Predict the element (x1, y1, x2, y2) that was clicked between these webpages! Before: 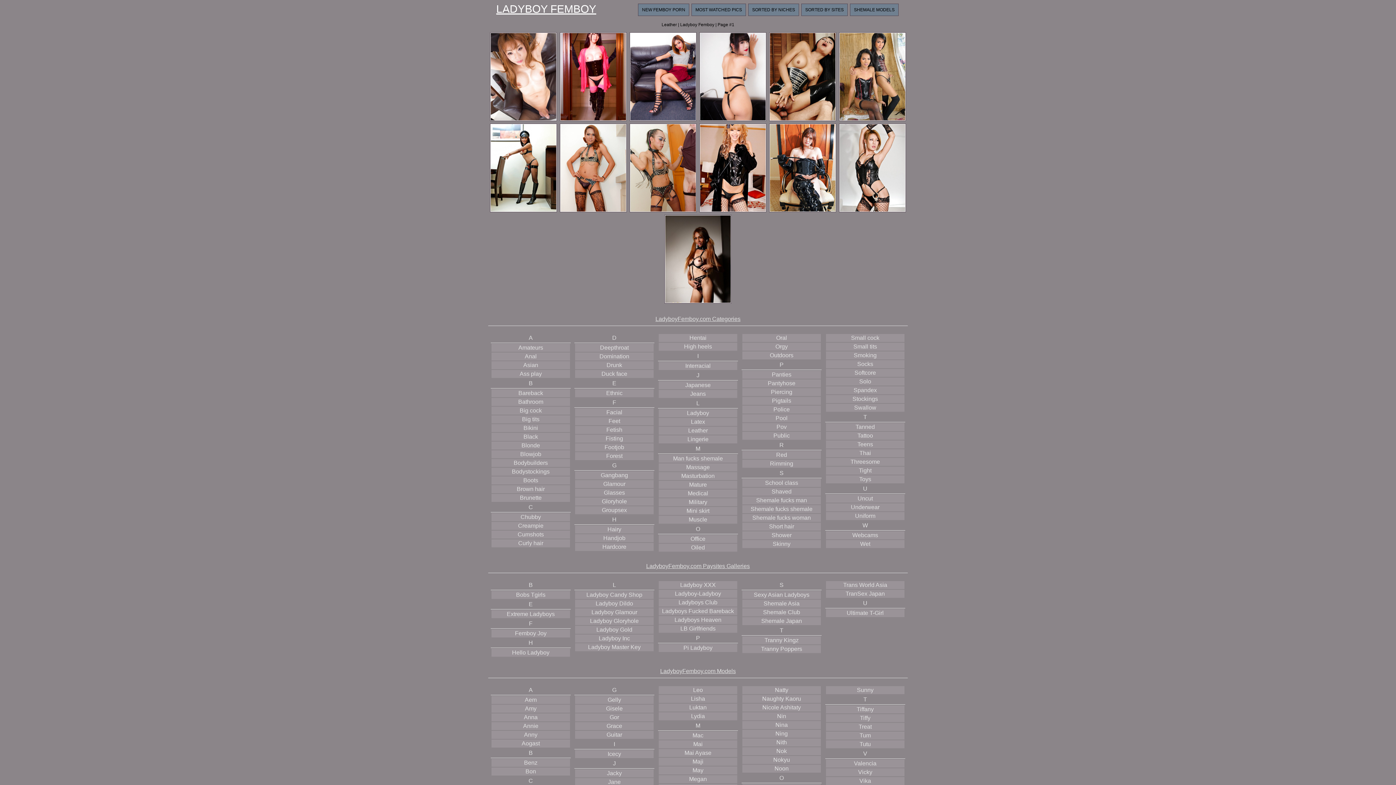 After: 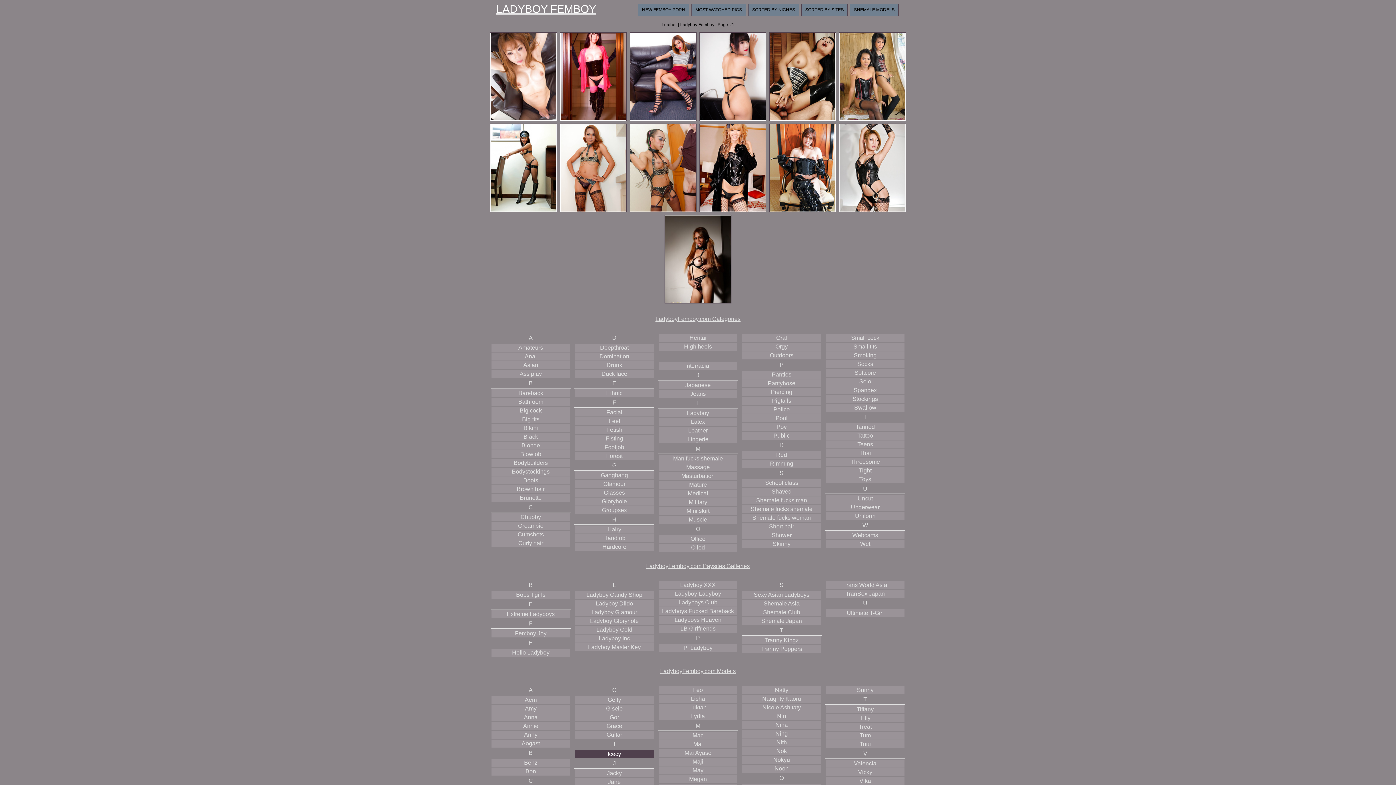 Action: bbox: (574, 750, 654, 758) label: Icecy